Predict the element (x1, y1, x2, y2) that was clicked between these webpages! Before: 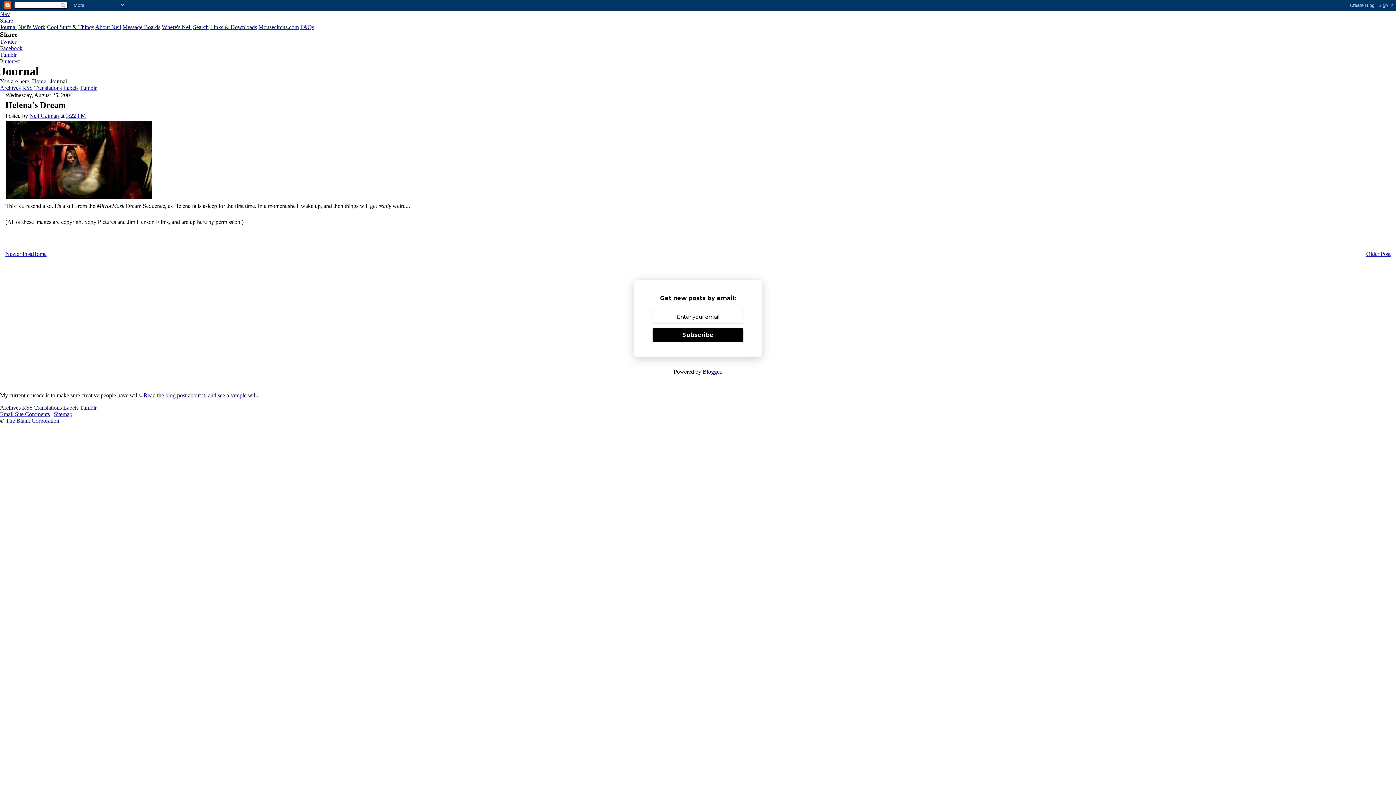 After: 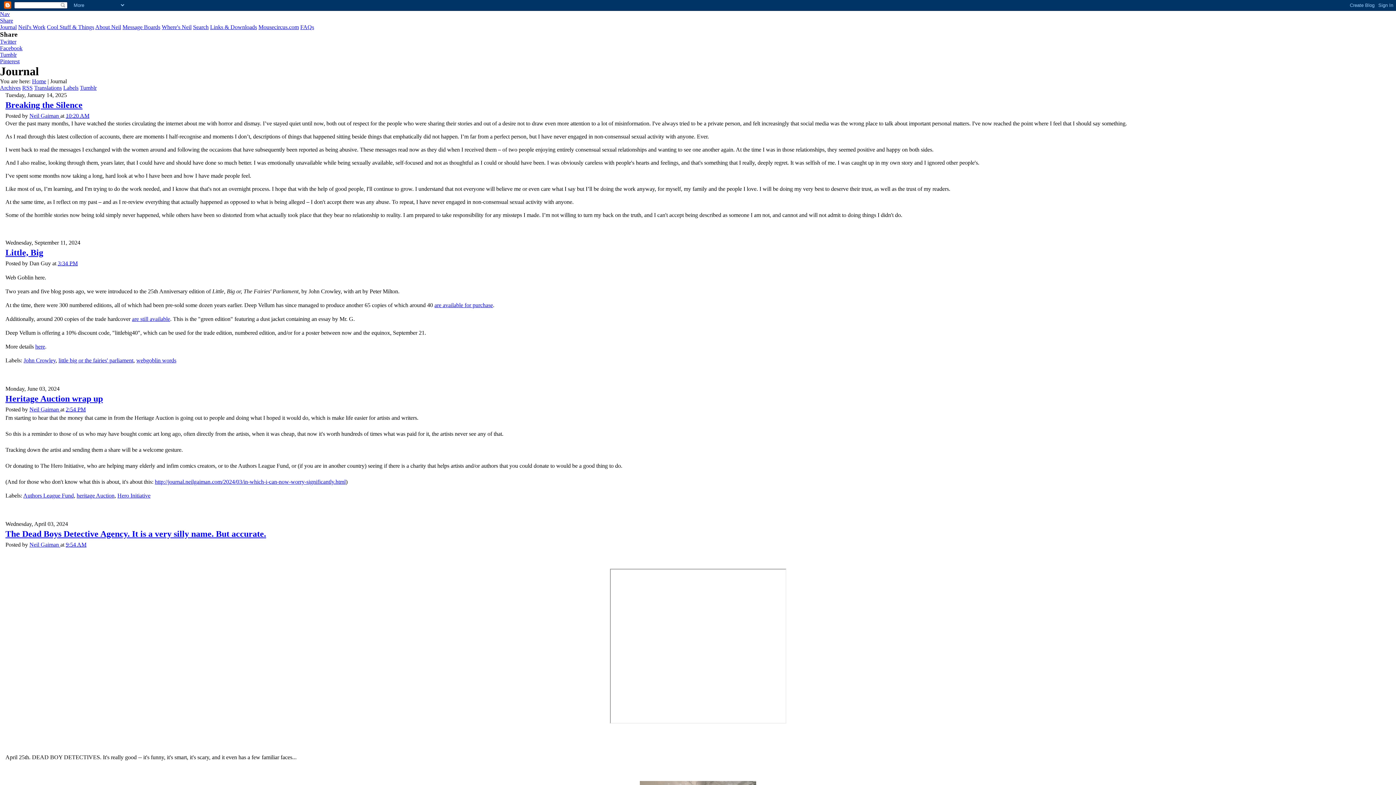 Action: label: Journal bbox: (0, 24, 16, 30)